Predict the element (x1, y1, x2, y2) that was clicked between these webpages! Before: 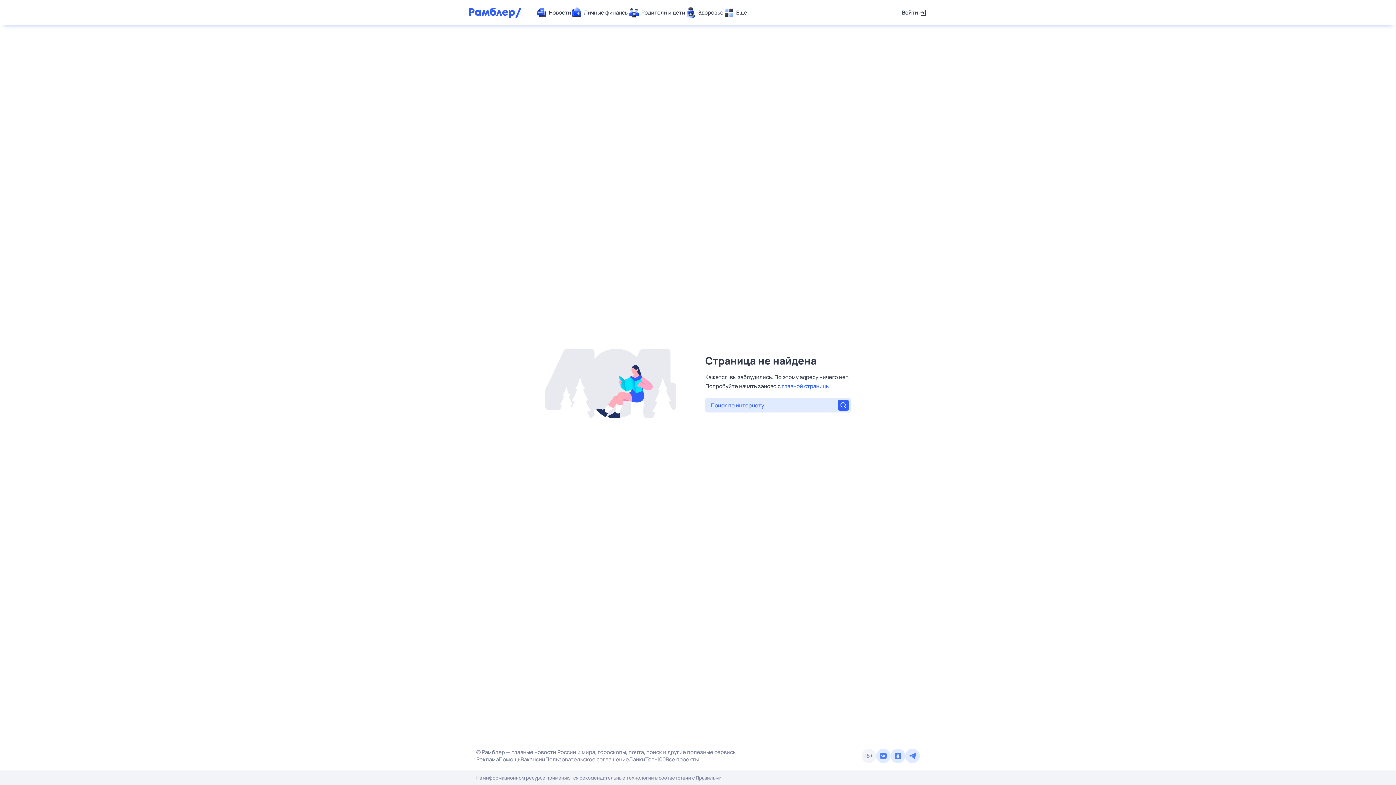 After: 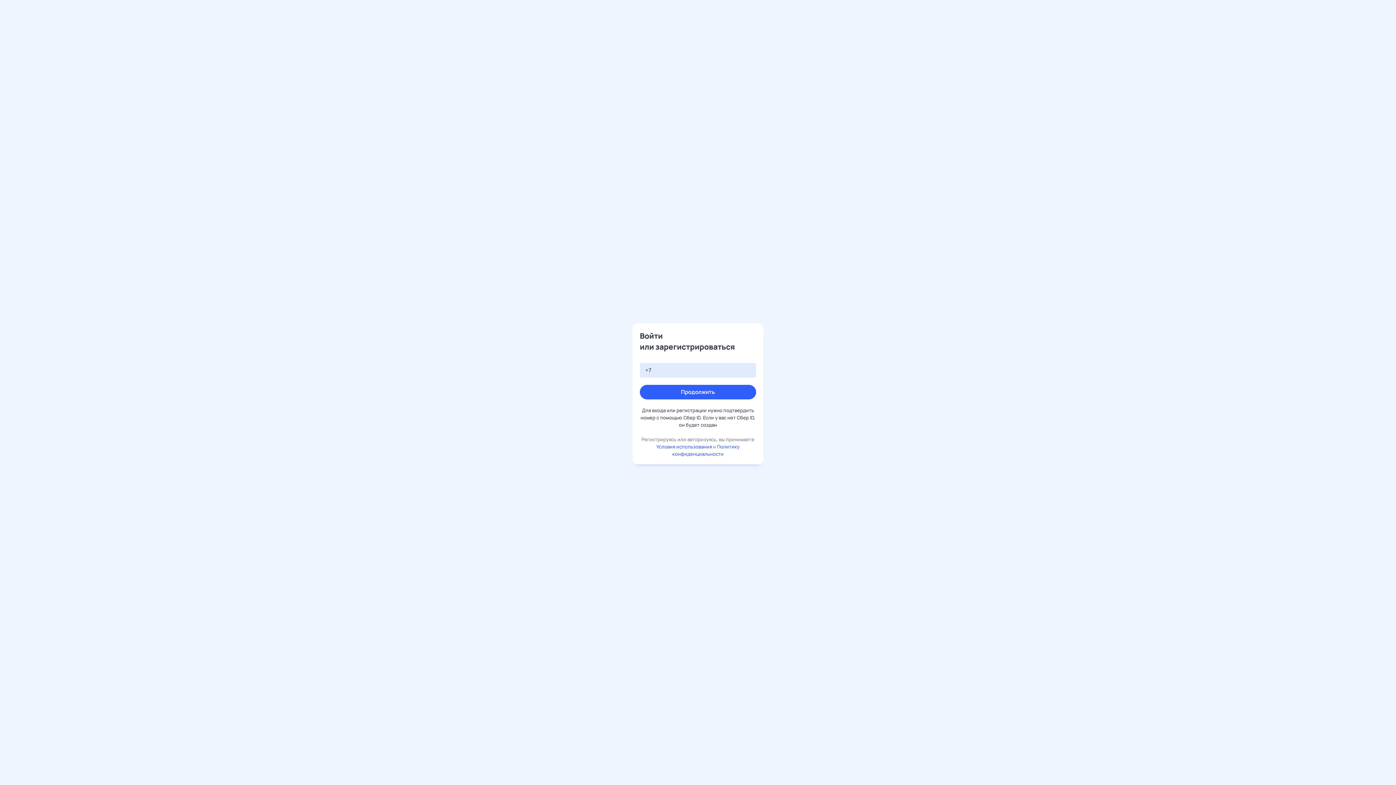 Action: label: Войти bbox: (902, 7, 927, 18)